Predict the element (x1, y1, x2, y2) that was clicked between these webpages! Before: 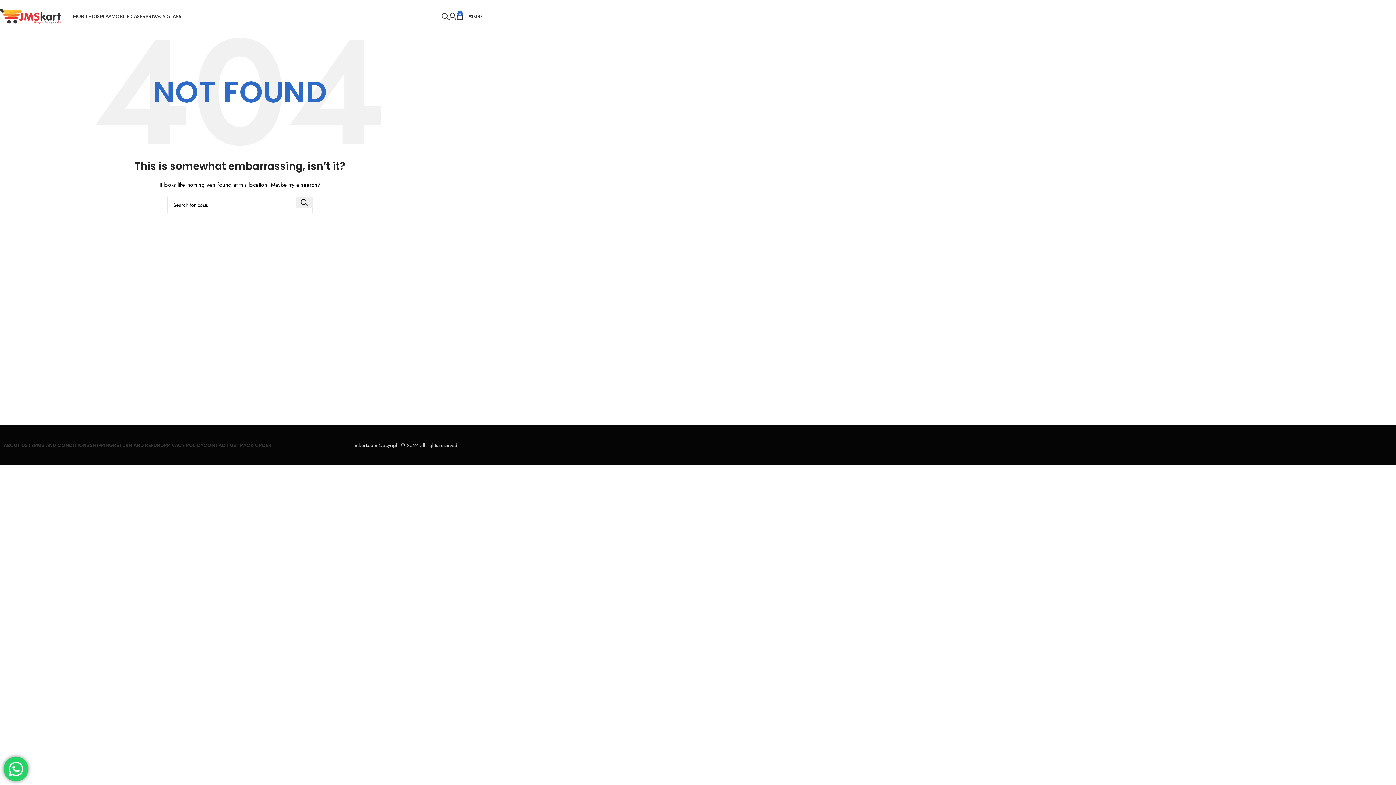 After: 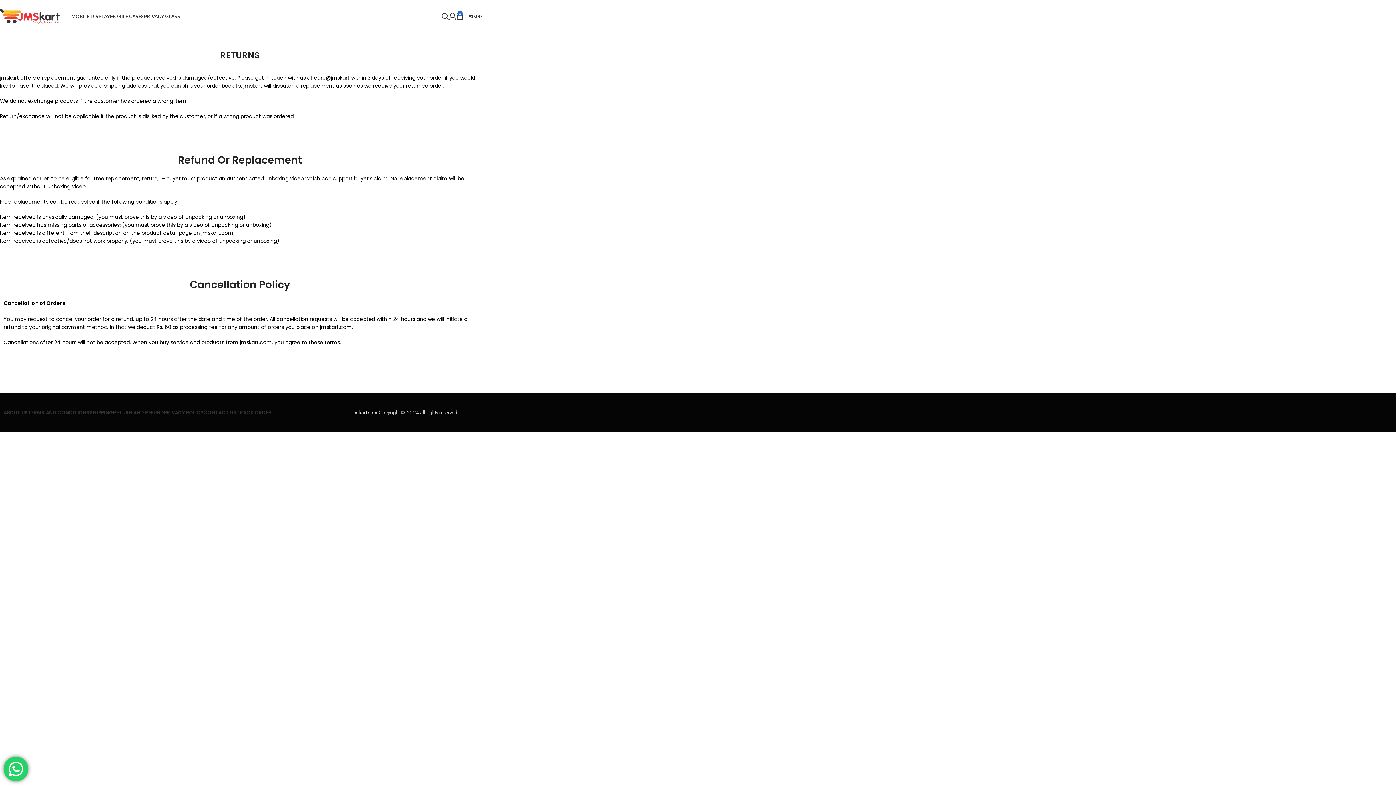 Action: bbox: (113, 438, 164, 452) label: RETURN AND REFUND